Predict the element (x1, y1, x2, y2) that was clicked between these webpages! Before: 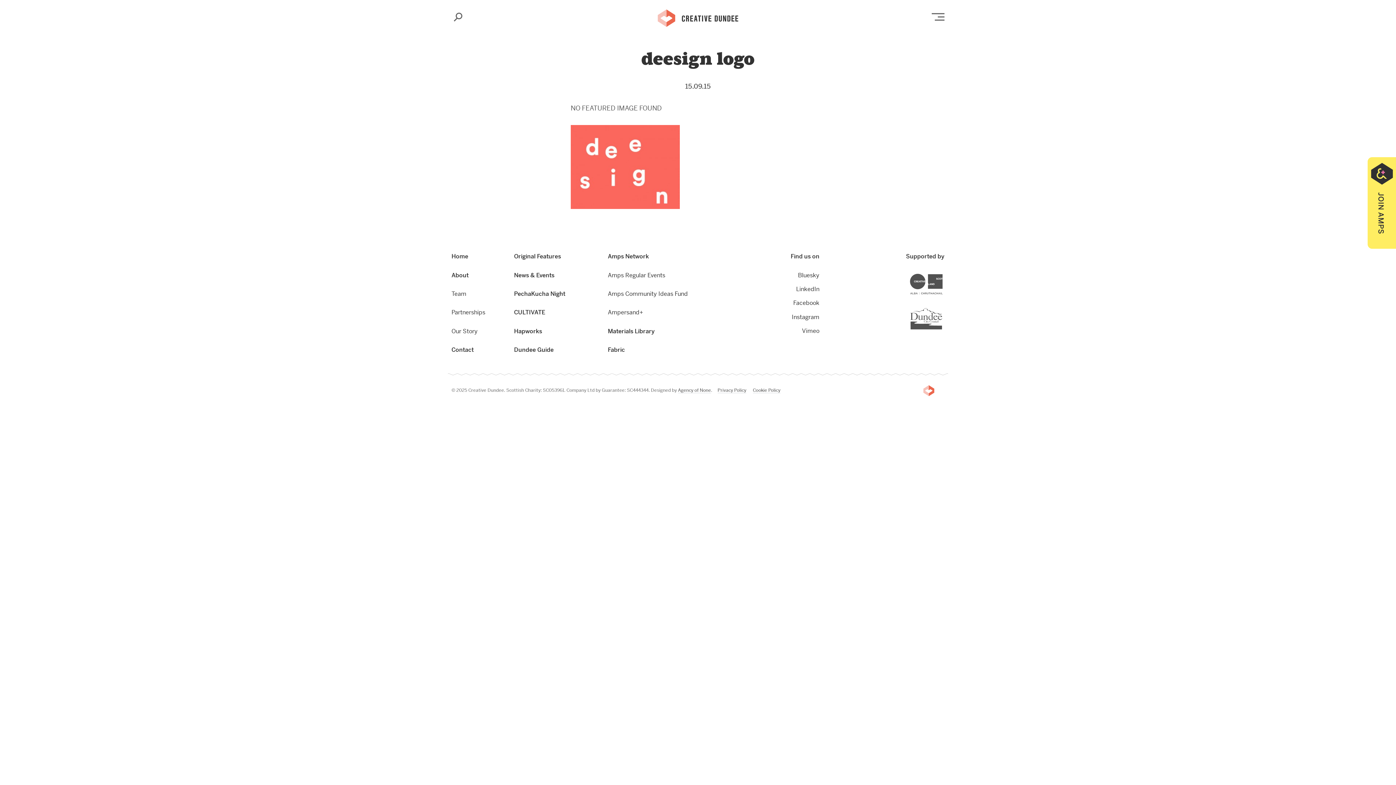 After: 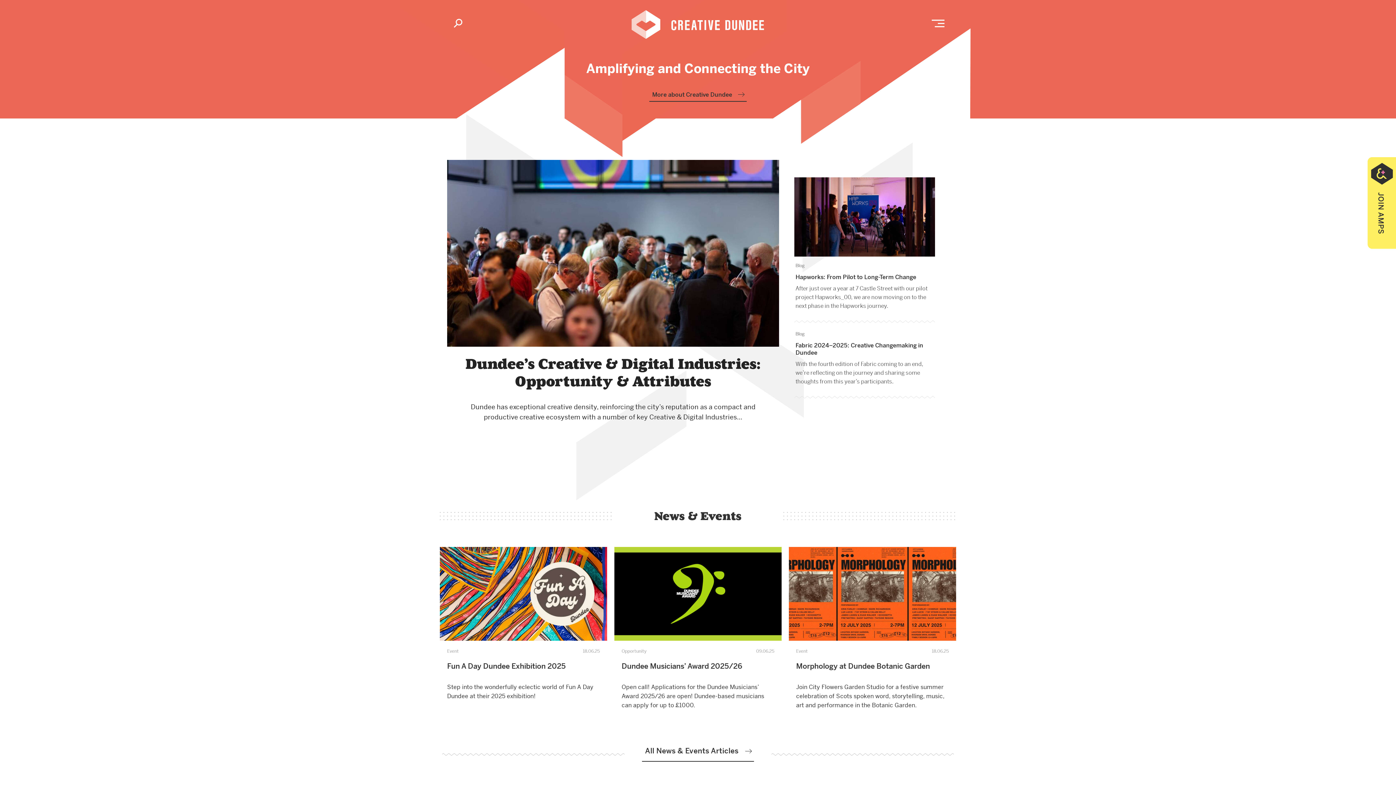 Action: bbox: (451, 249, 468, 263) label: Home